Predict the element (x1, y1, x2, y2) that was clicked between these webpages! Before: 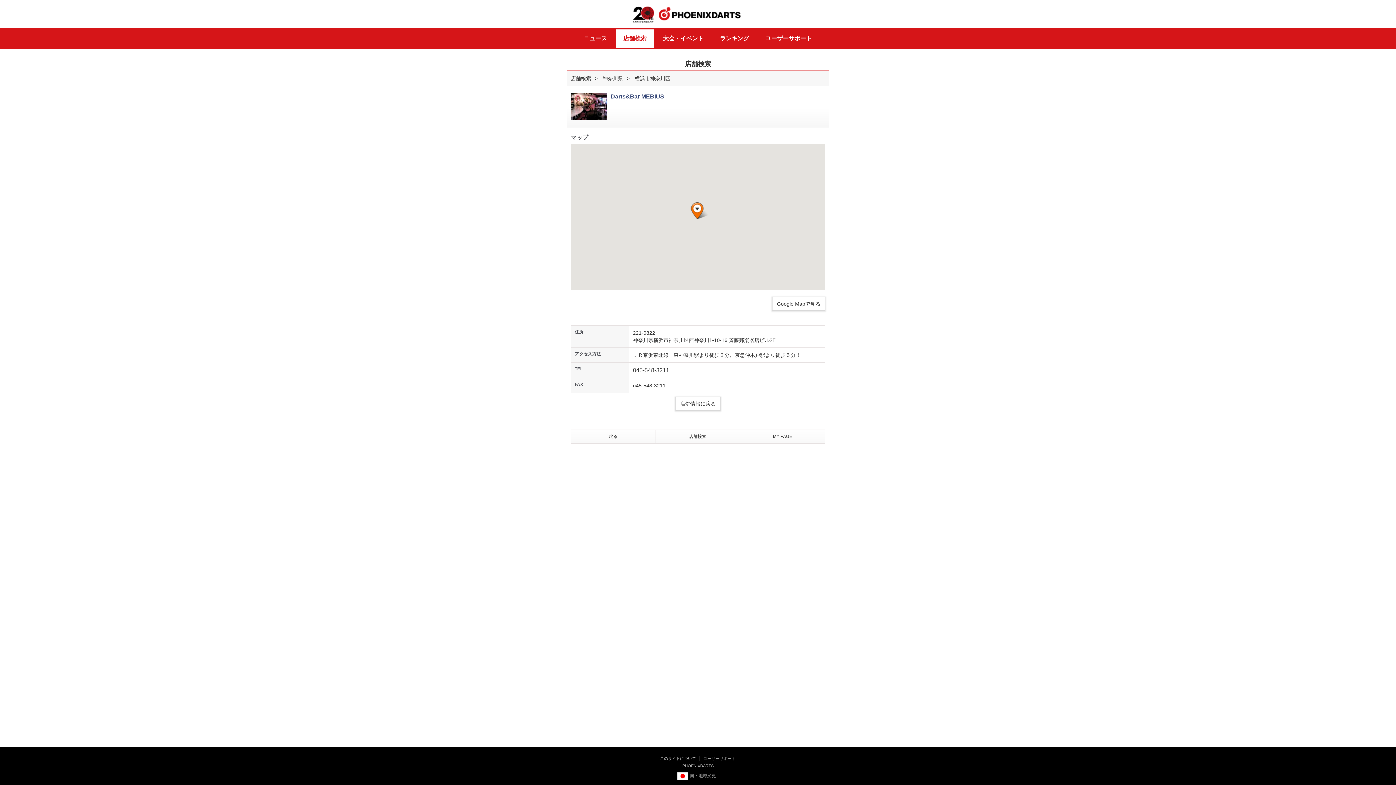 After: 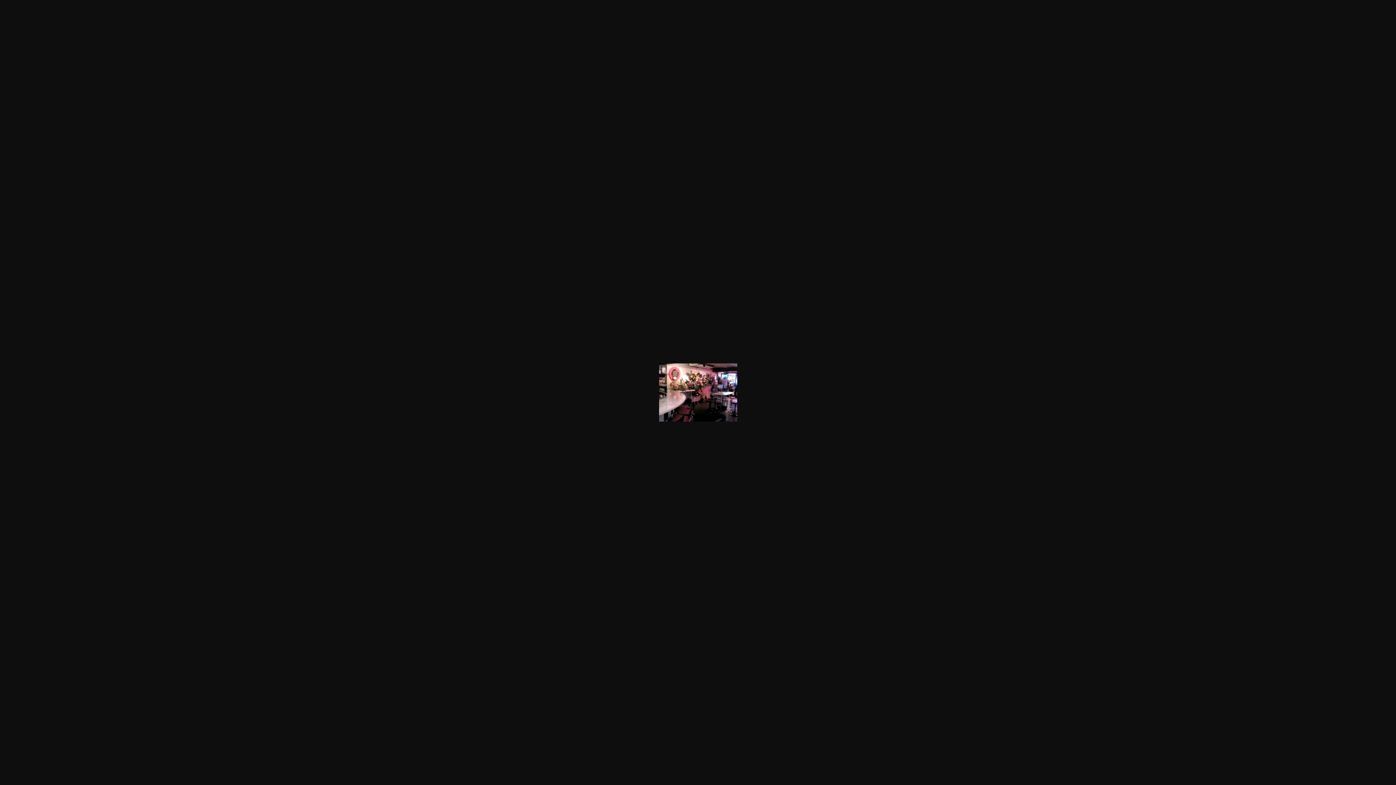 Action: bbox: (570, 93, 607, 120)